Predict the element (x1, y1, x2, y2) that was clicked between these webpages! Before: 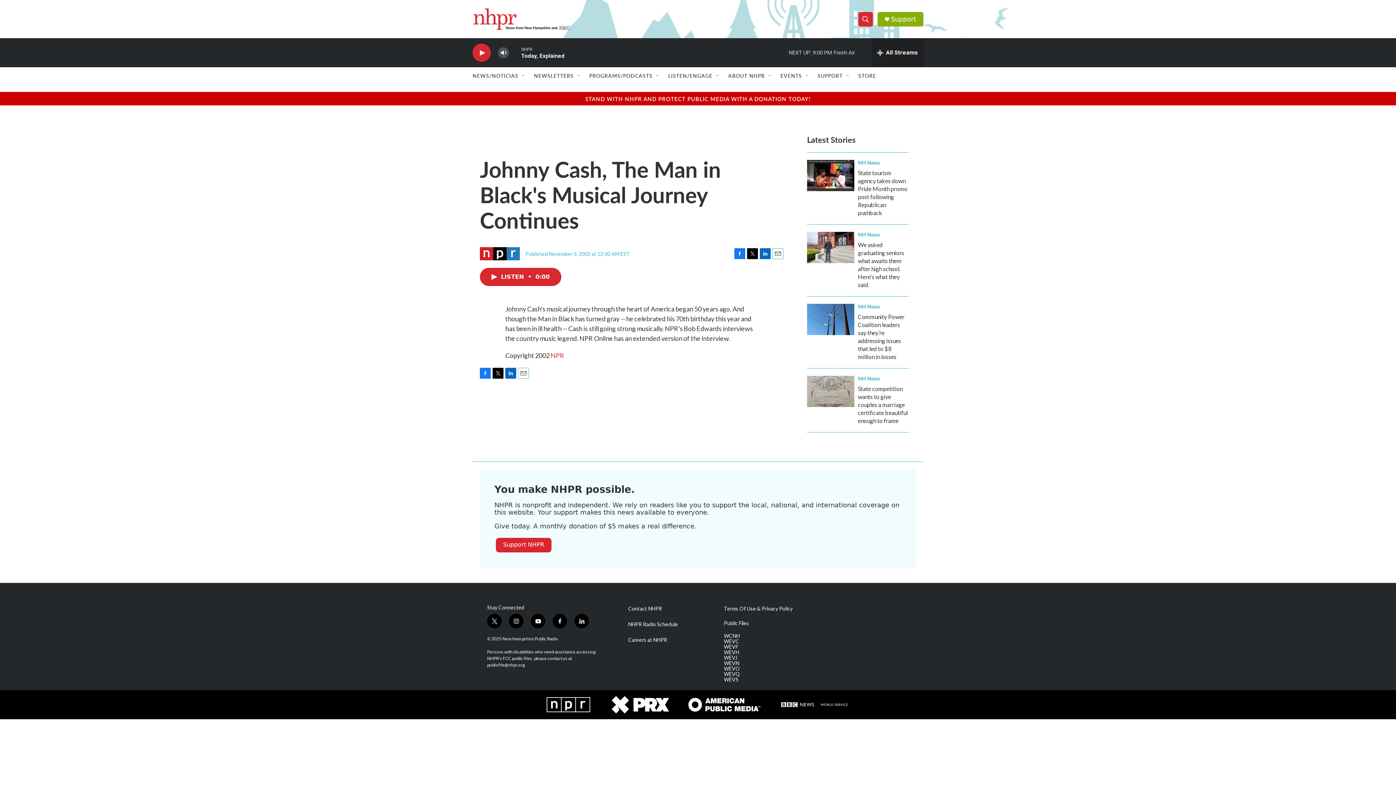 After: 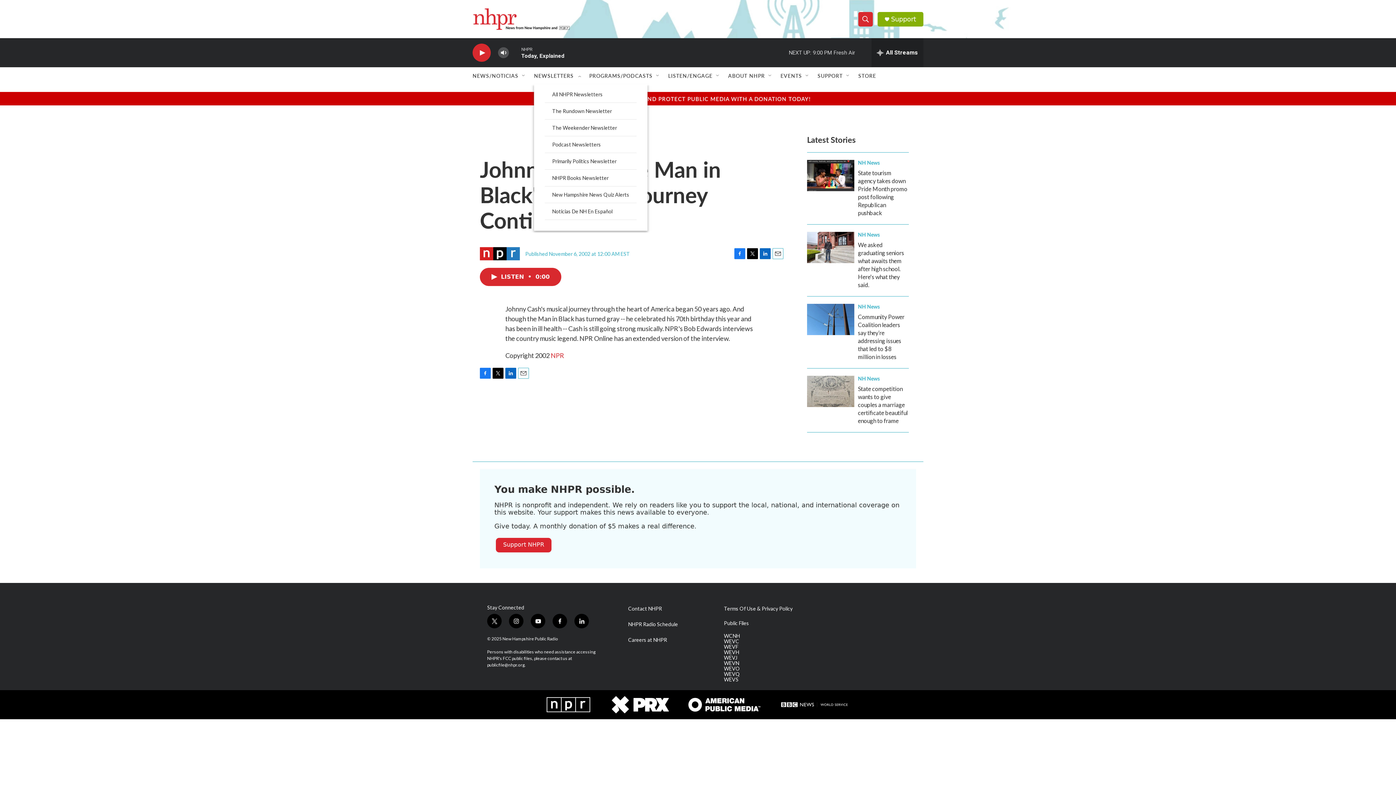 Action: label: Open Sub Navigation bbox: (576, 72, 582, 78)